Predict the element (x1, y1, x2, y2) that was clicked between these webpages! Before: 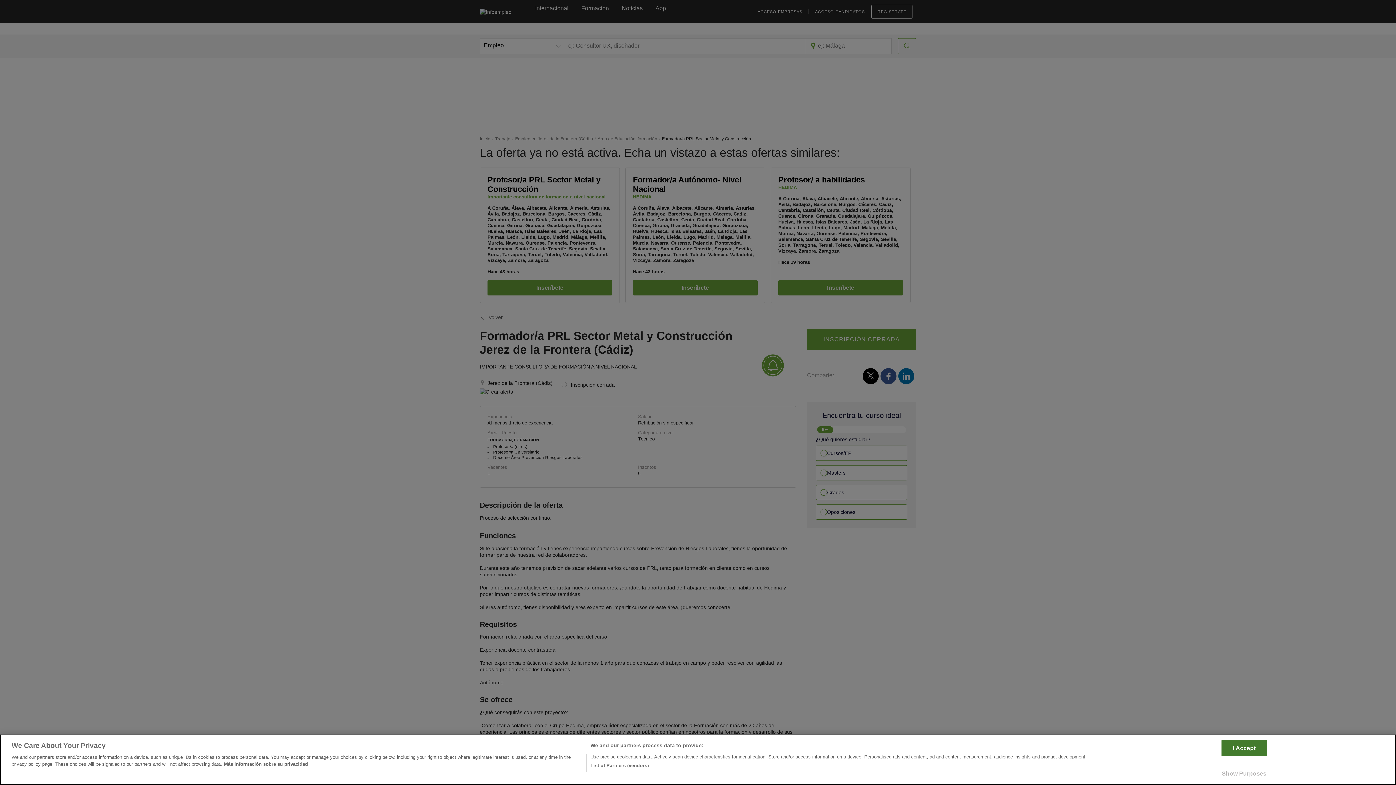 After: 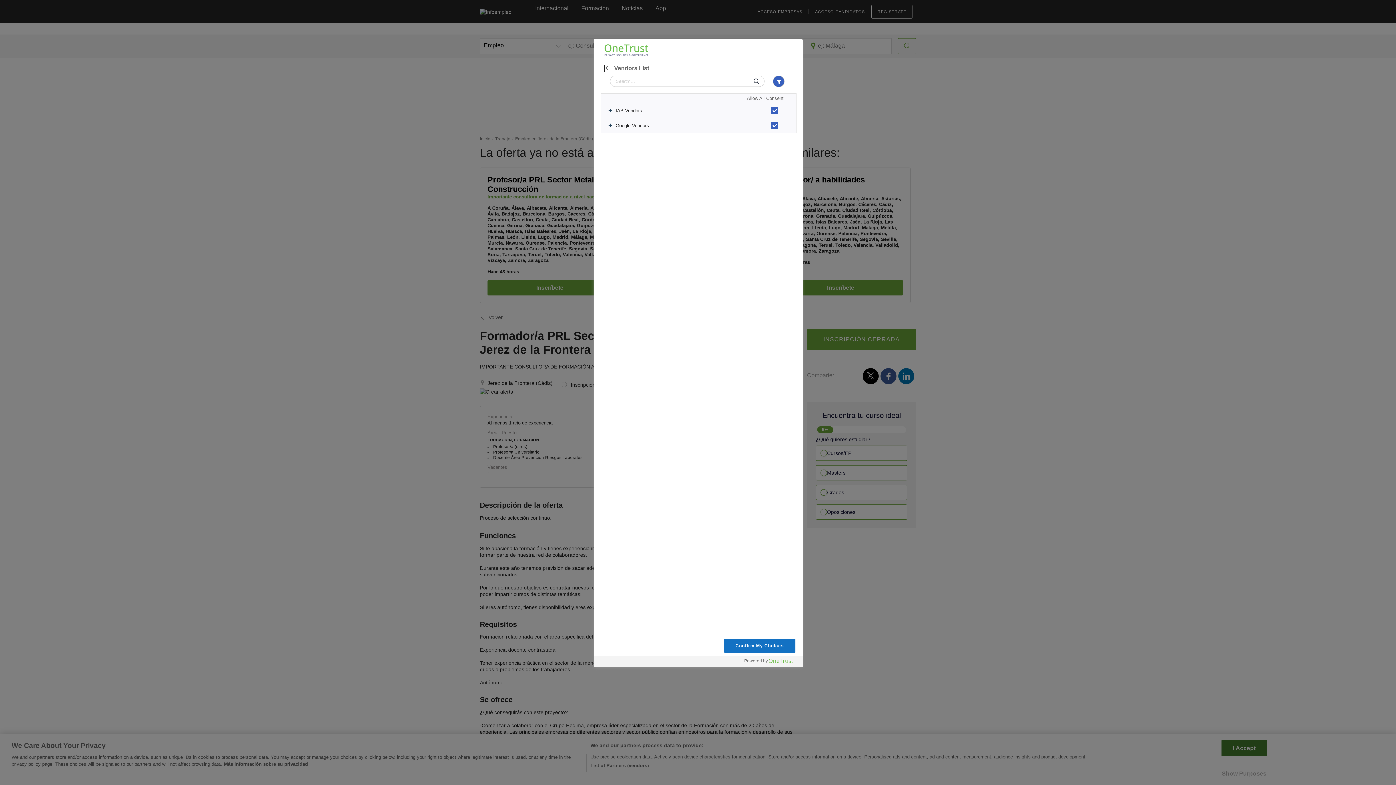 Action: bbox: (590, 762, 648, 769) label: List of Partners (vendors)